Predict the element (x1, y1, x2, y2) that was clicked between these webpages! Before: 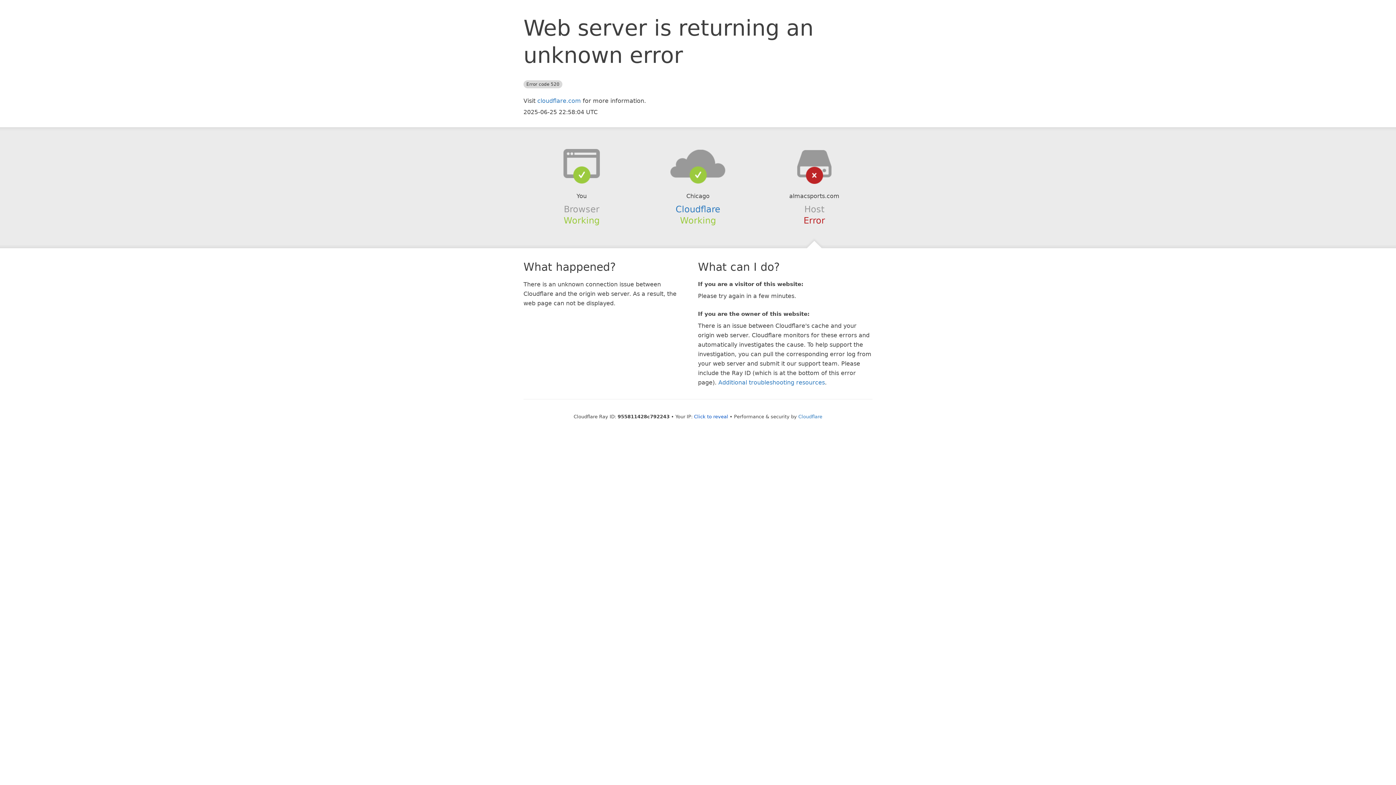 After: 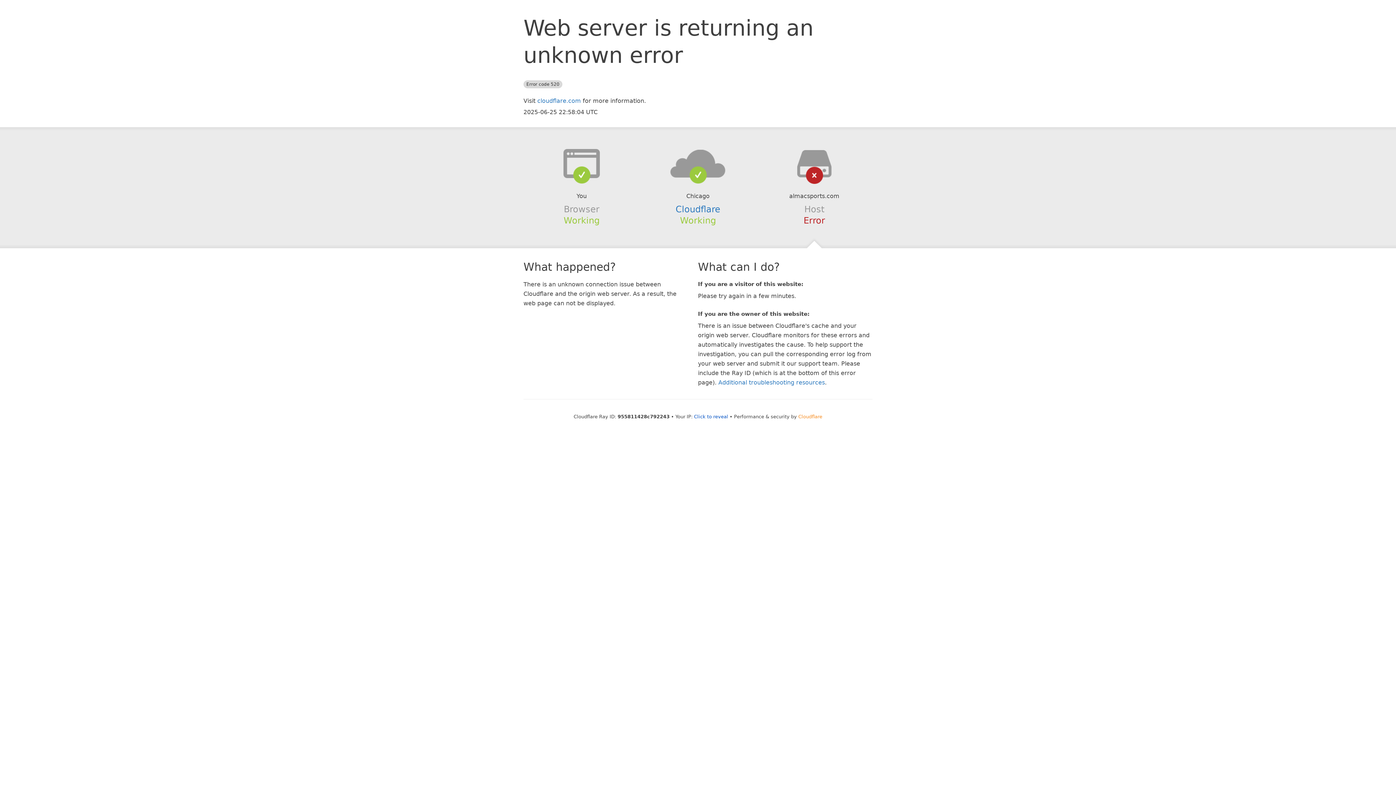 Action: bbox: (798, 414, 822, 419) label: Cloudflare